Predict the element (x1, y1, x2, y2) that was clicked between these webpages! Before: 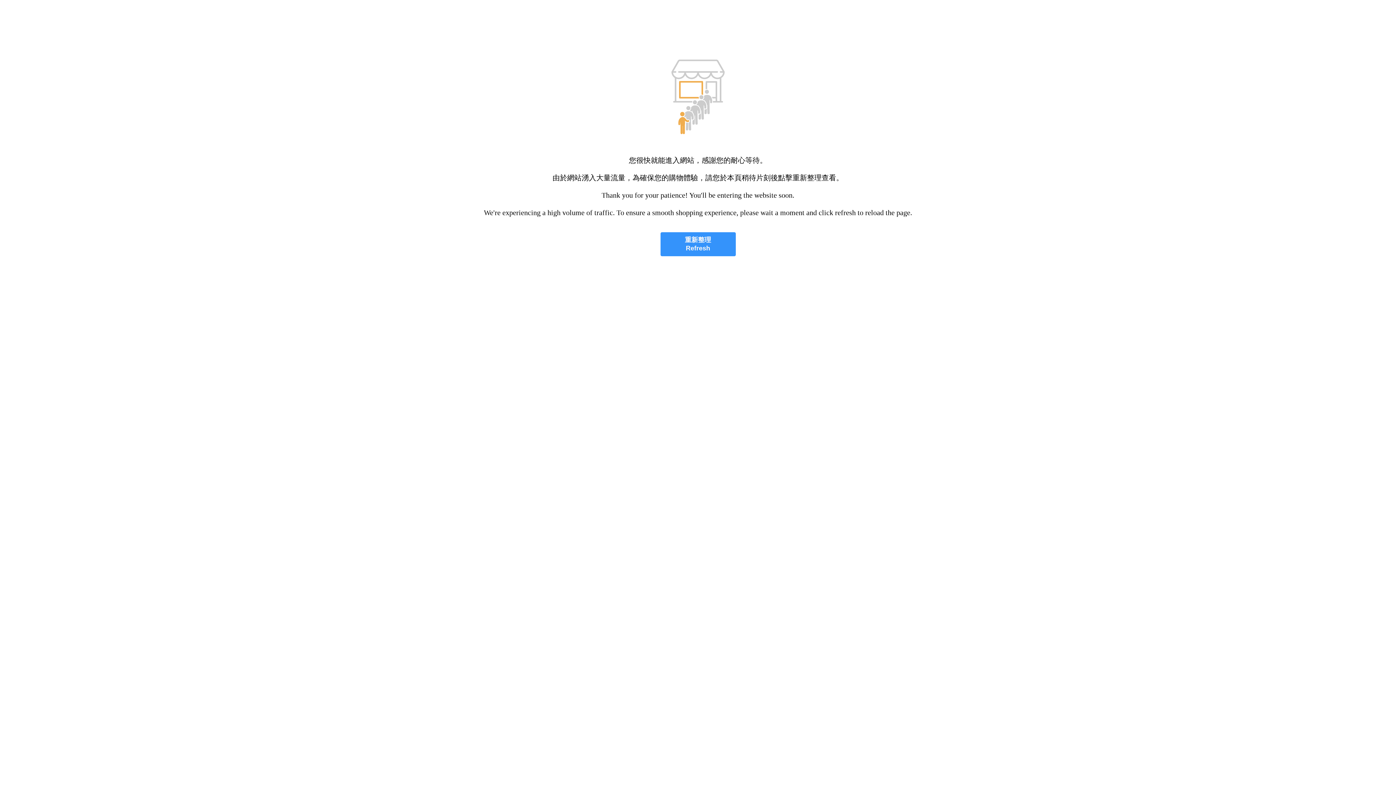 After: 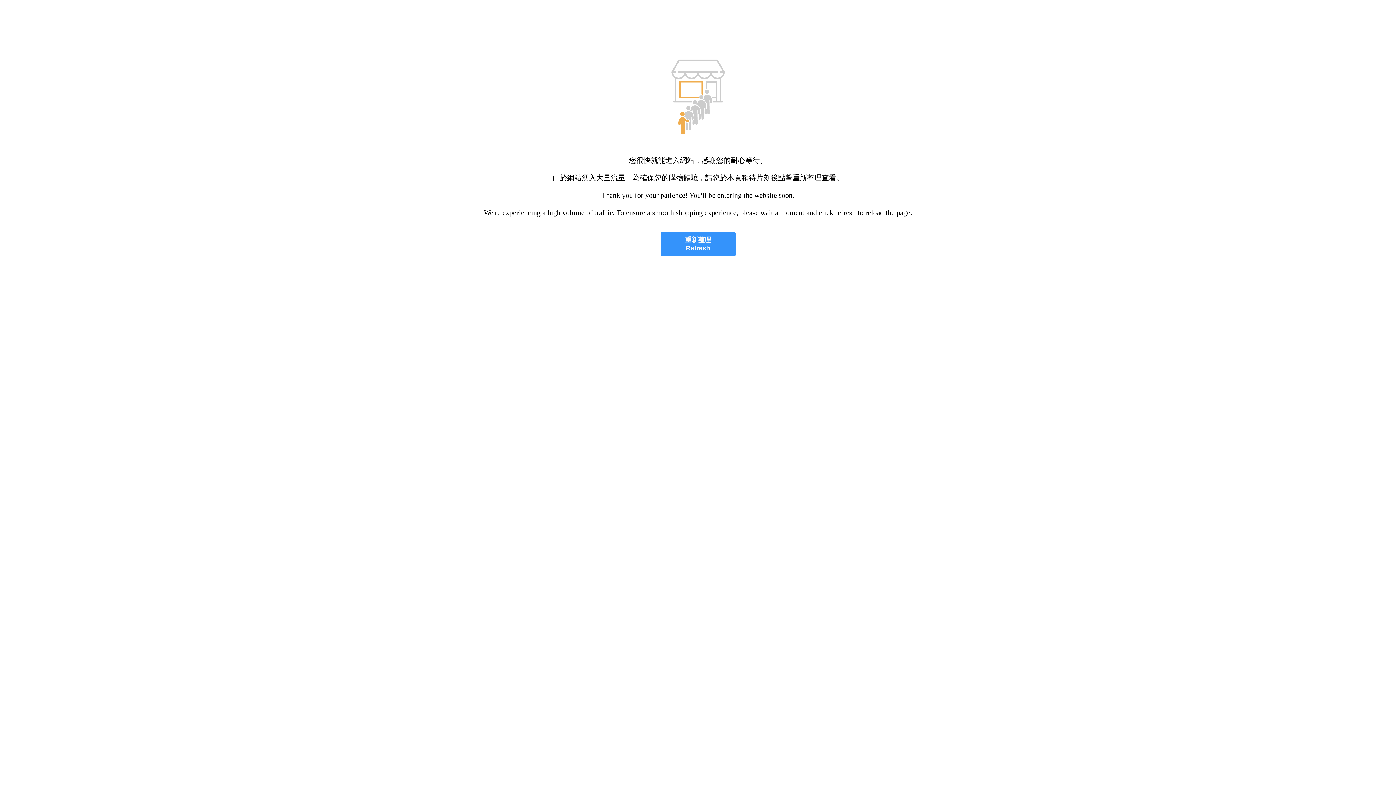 Action: bbox: (660, 232, 735, 256) label: 重新整理
Refresh